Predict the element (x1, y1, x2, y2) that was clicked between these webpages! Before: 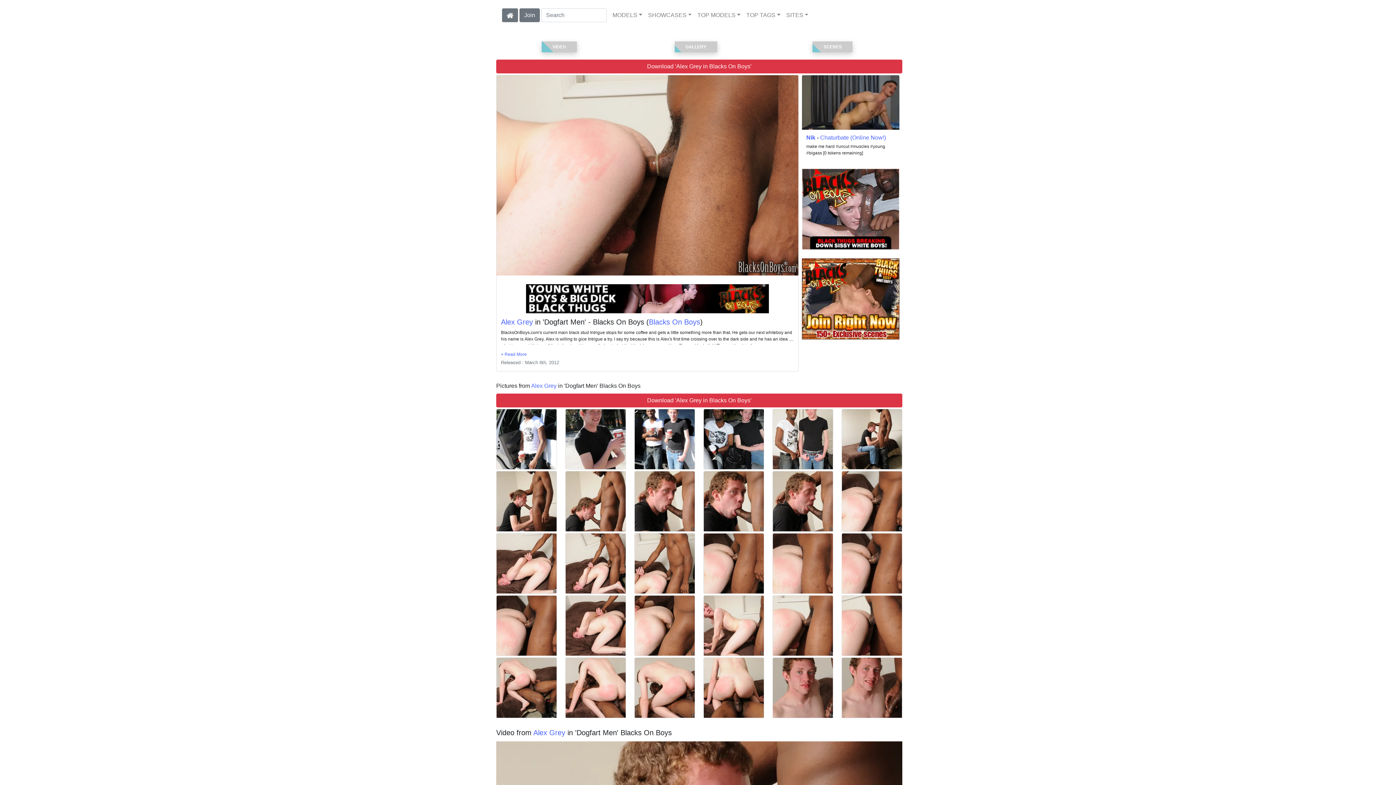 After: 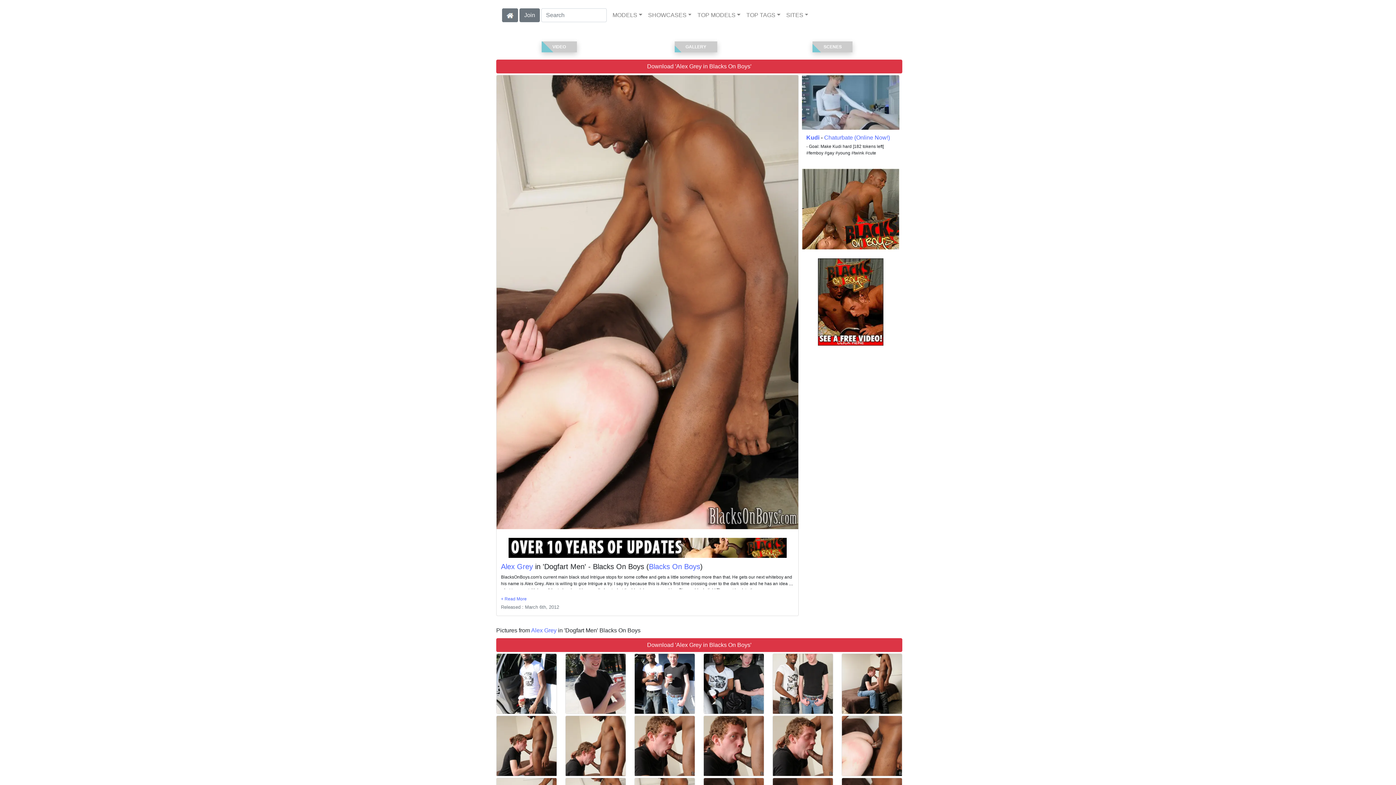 Action: bbox: (634, 533, 694, 593)